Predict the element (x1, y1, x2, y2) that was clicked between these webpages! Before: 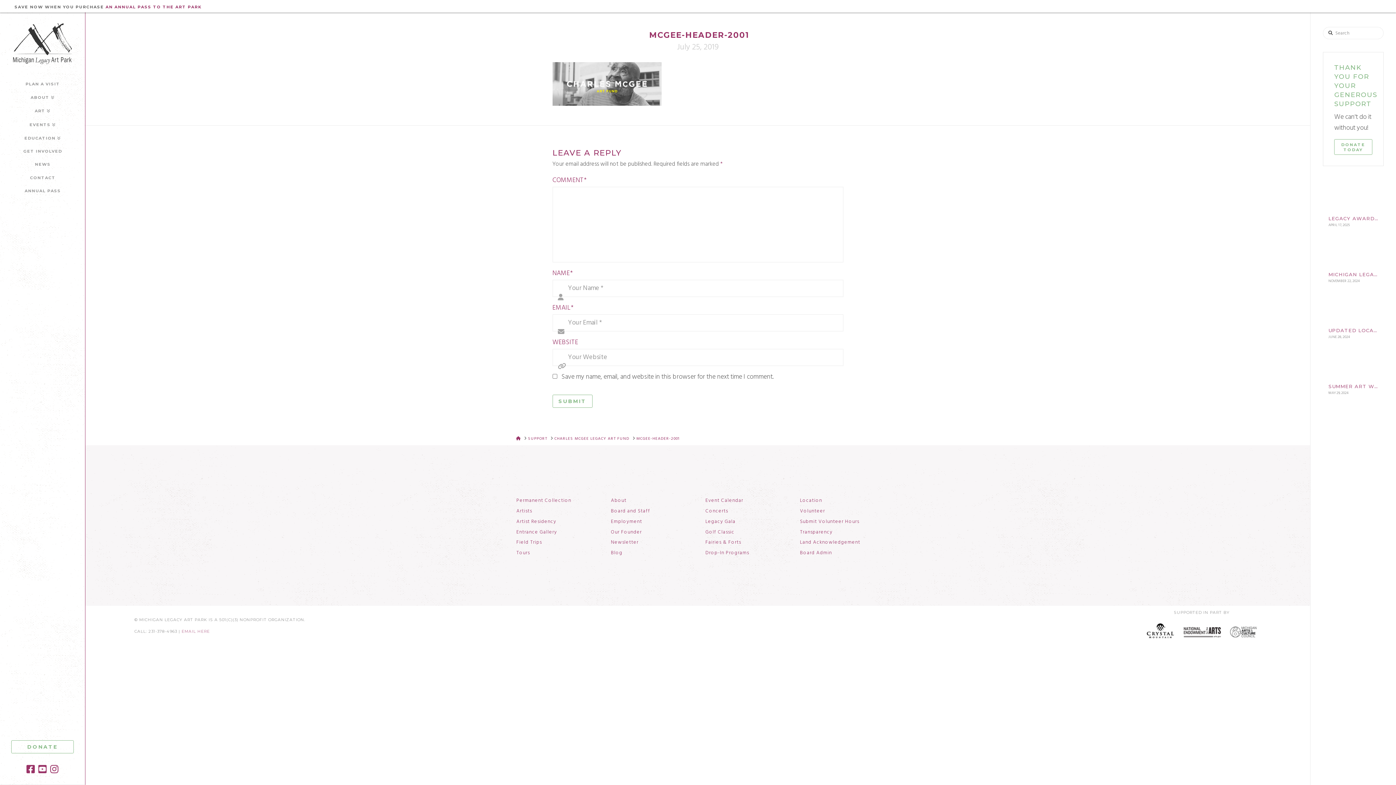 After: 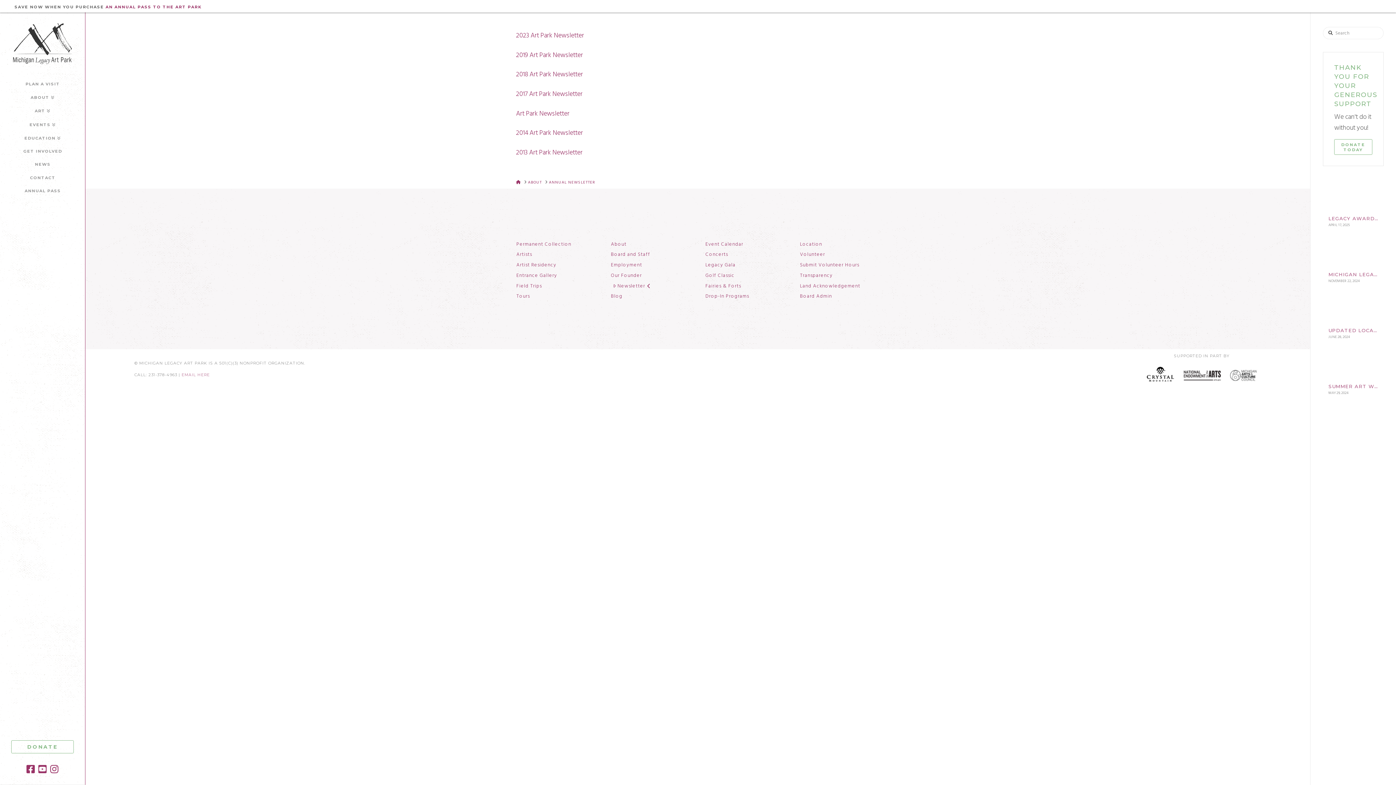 Action: bbox: (611, 539, 646, 546) label: Newsletter